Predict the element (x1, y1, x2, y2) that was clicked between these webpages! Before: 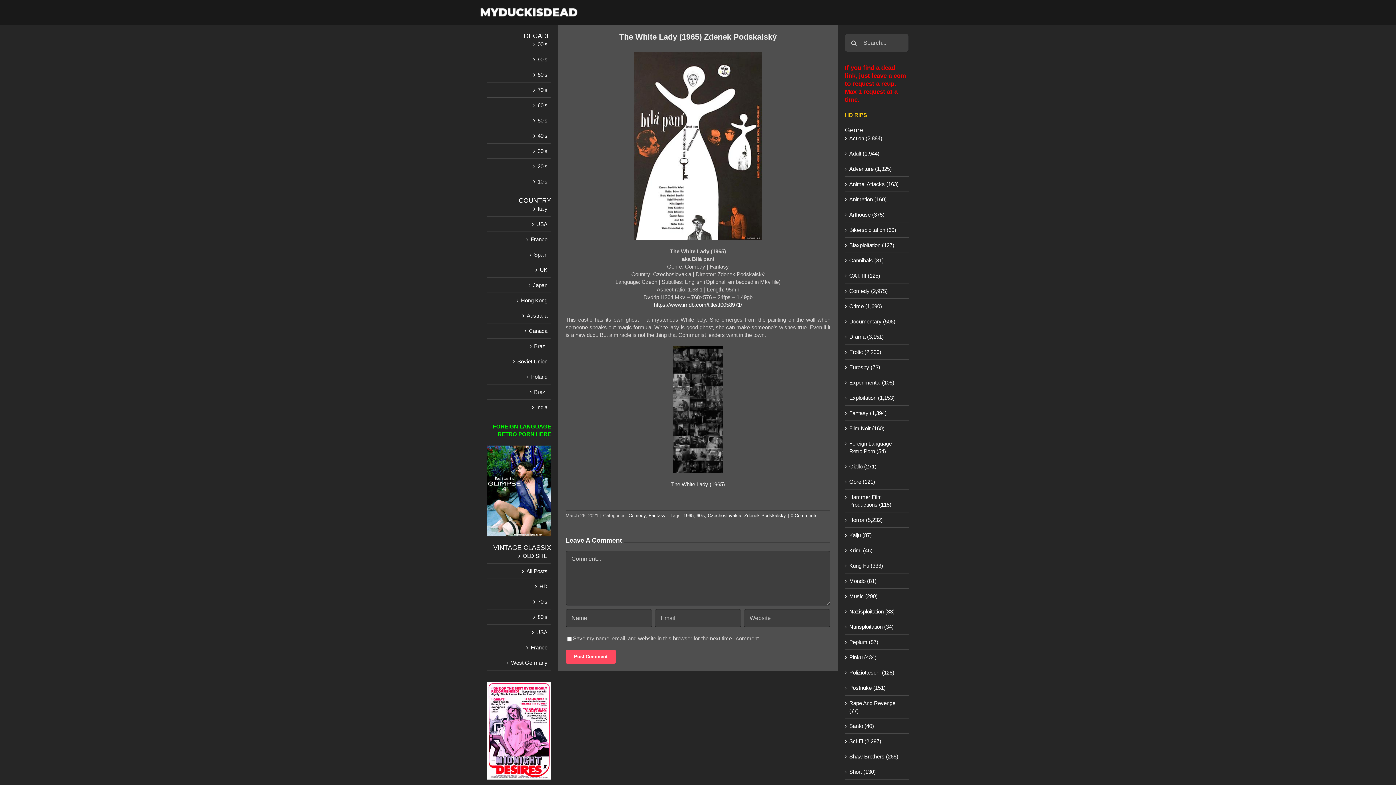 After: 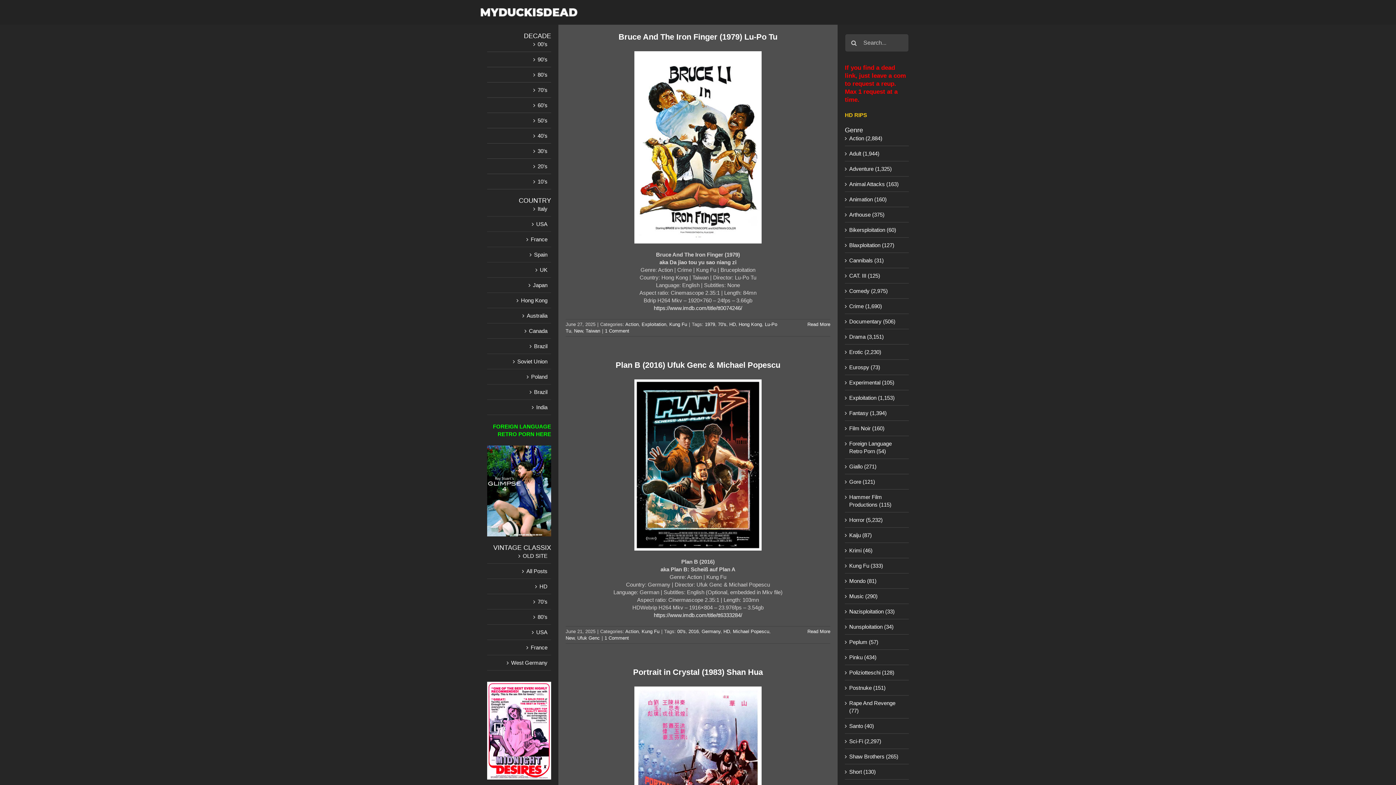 Action: label: Kung Fu (333) bbox: (849, 562, 905, 569)